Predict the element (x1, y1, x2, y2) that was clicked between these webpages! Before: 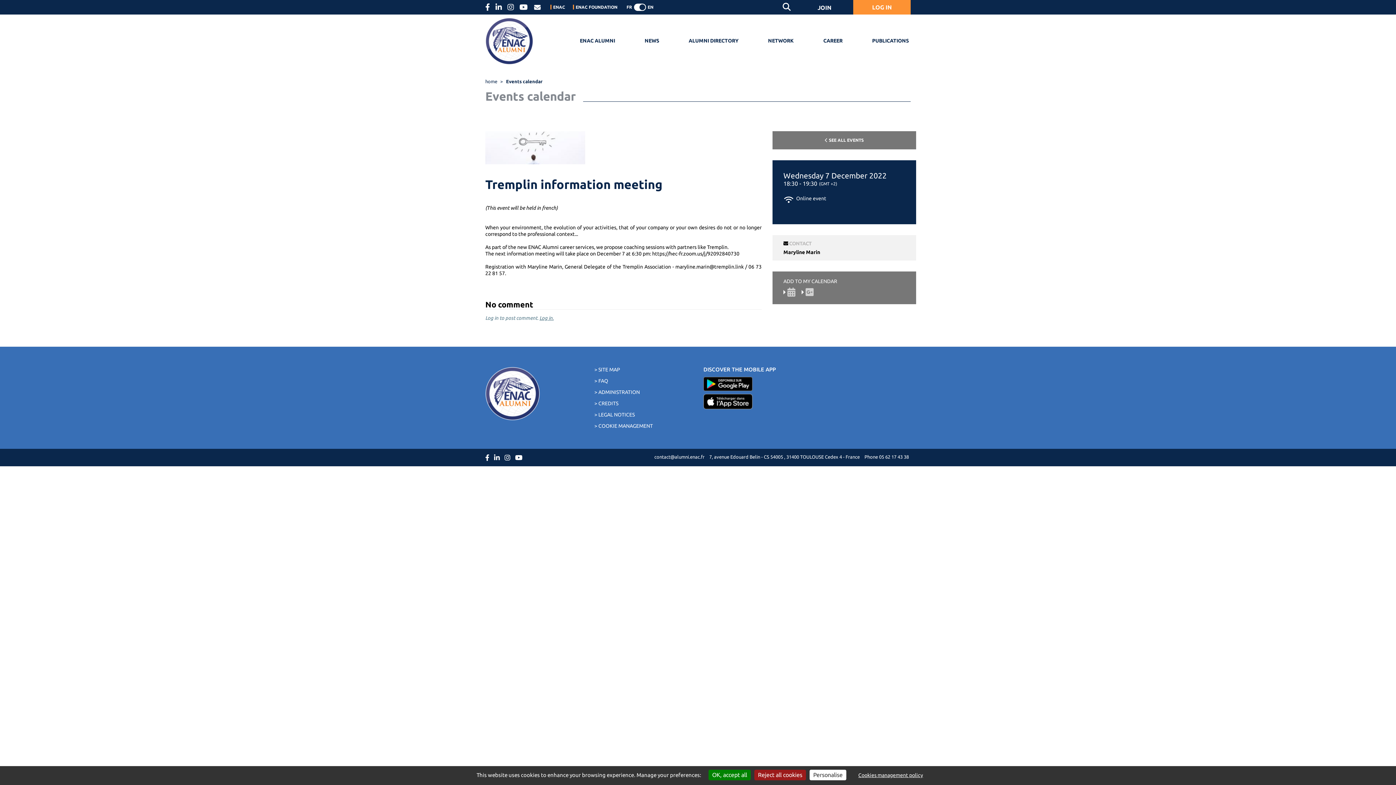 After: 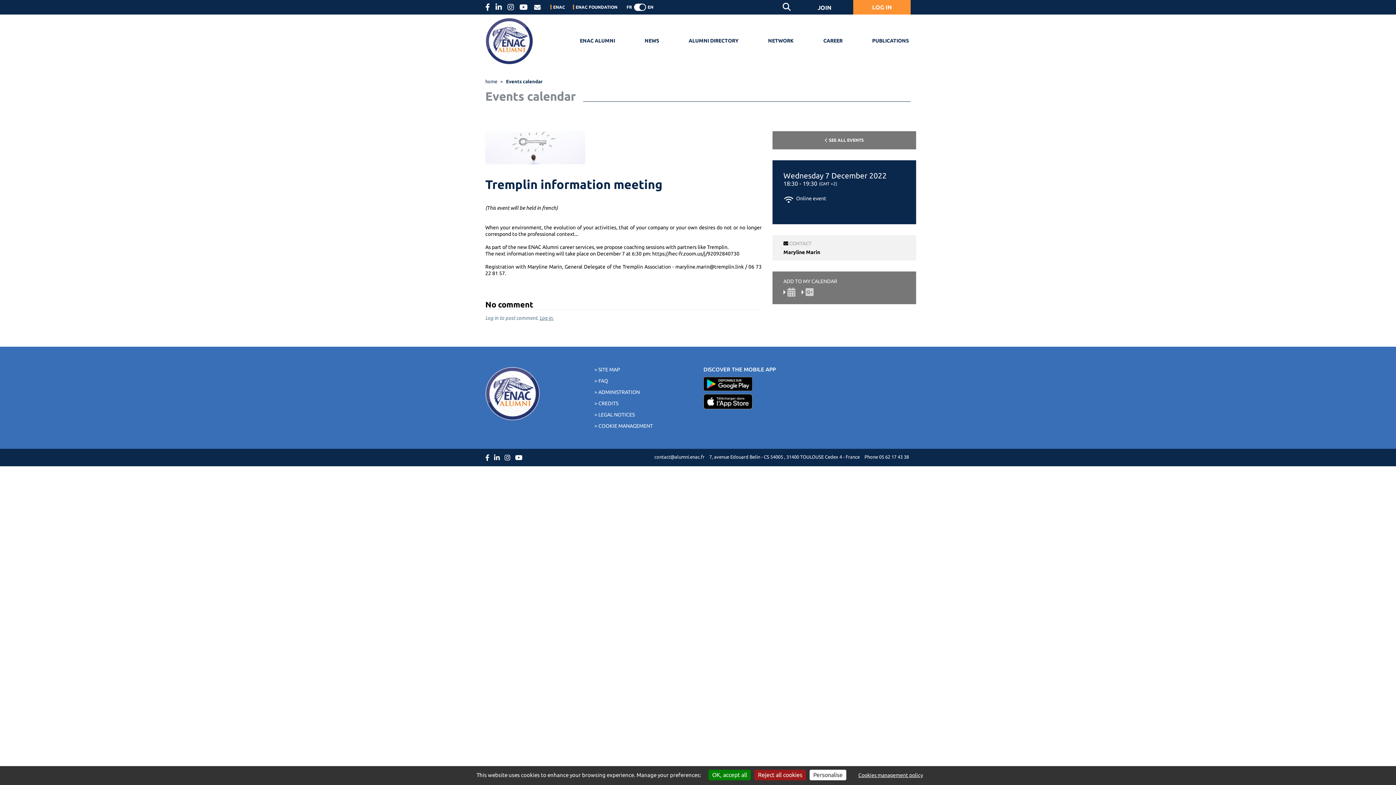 Action: label: Maryline Marin bbox: (783, 249, 820, 255)